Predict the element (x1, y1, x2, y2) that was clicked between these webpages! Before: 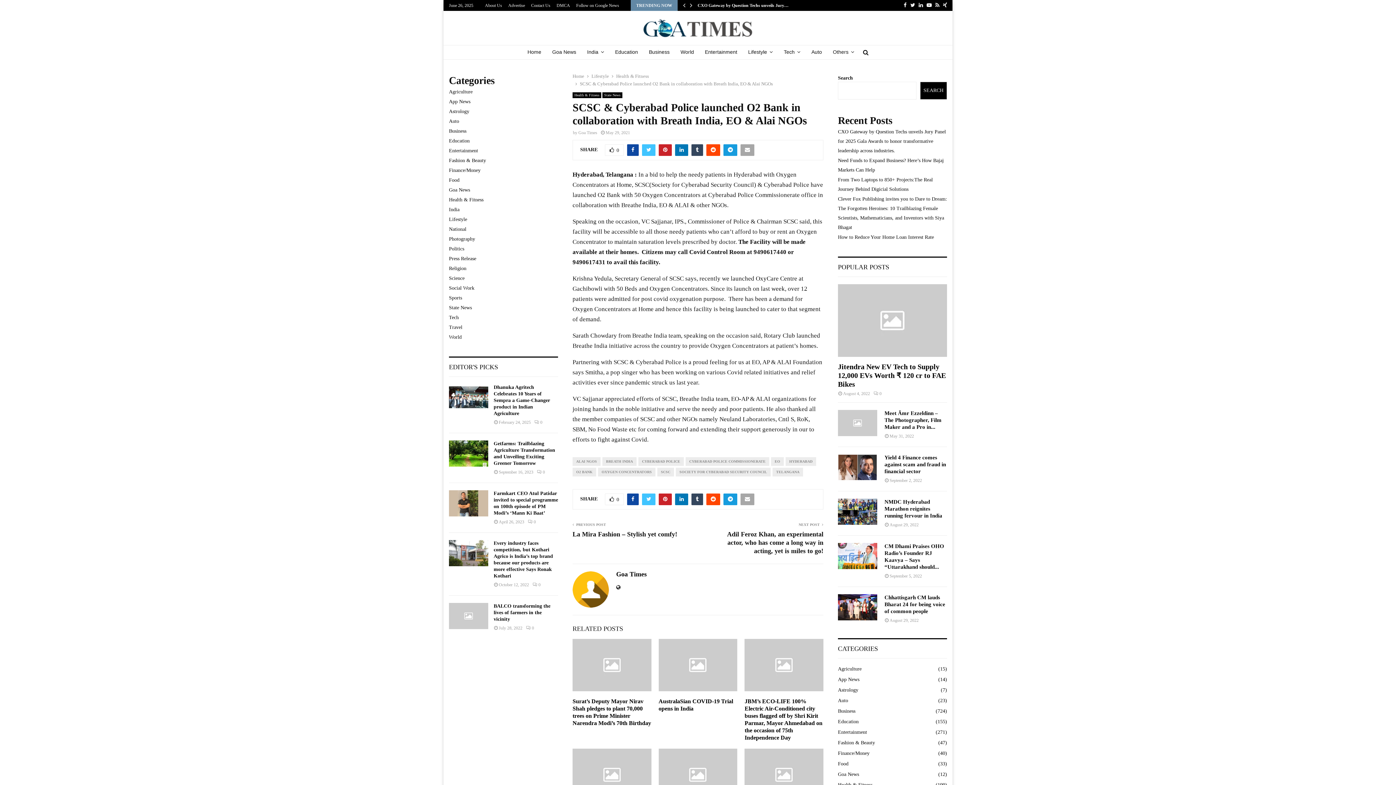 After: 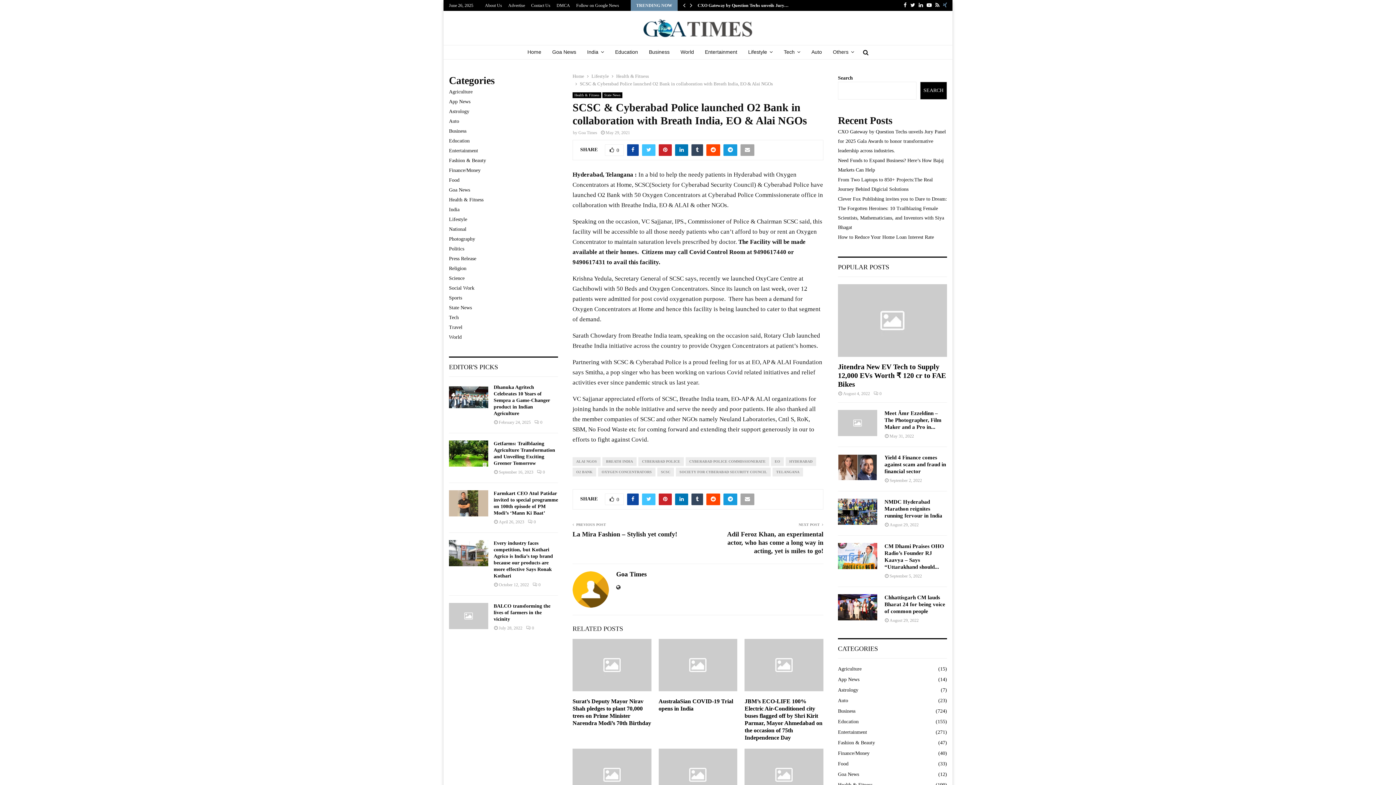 Action: bbox: (943, 0, 947, 10) label: Xing